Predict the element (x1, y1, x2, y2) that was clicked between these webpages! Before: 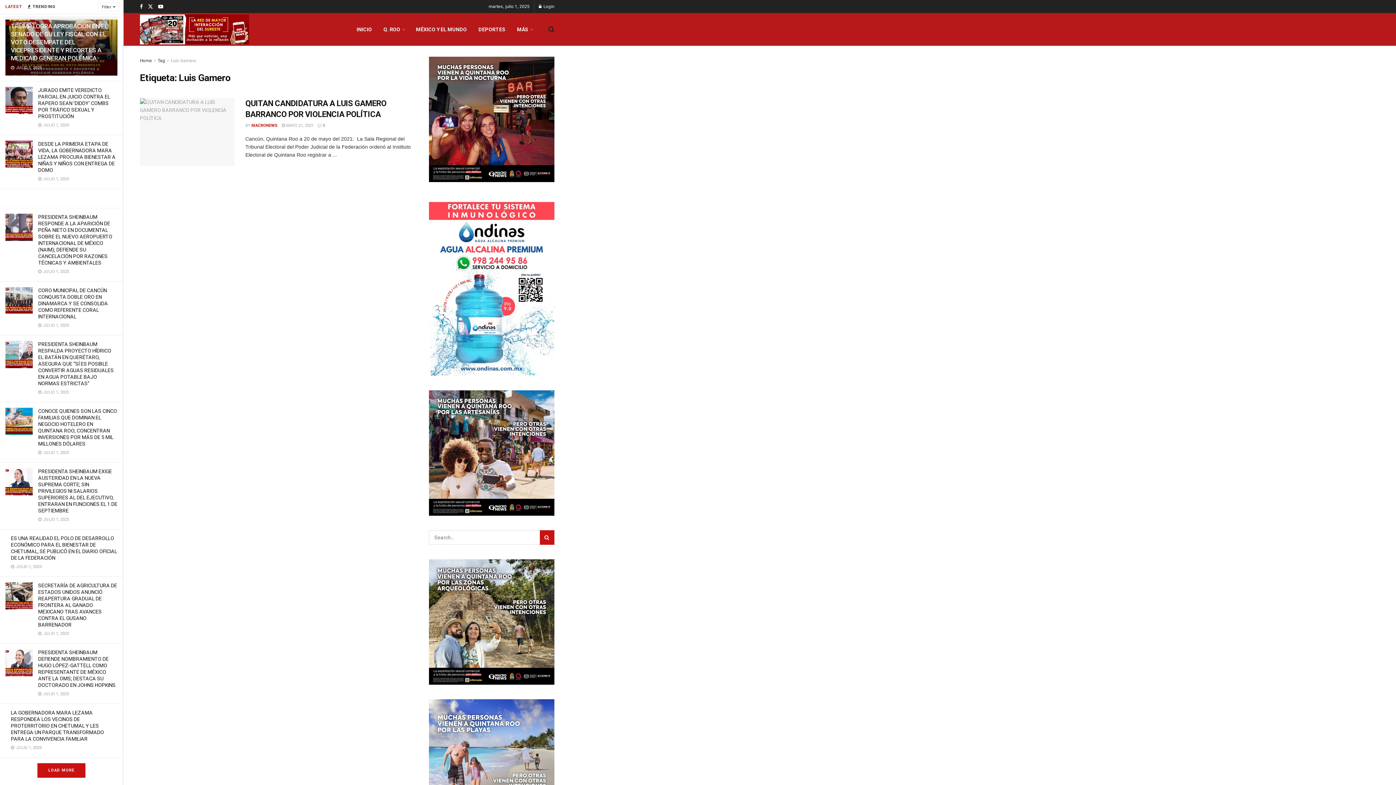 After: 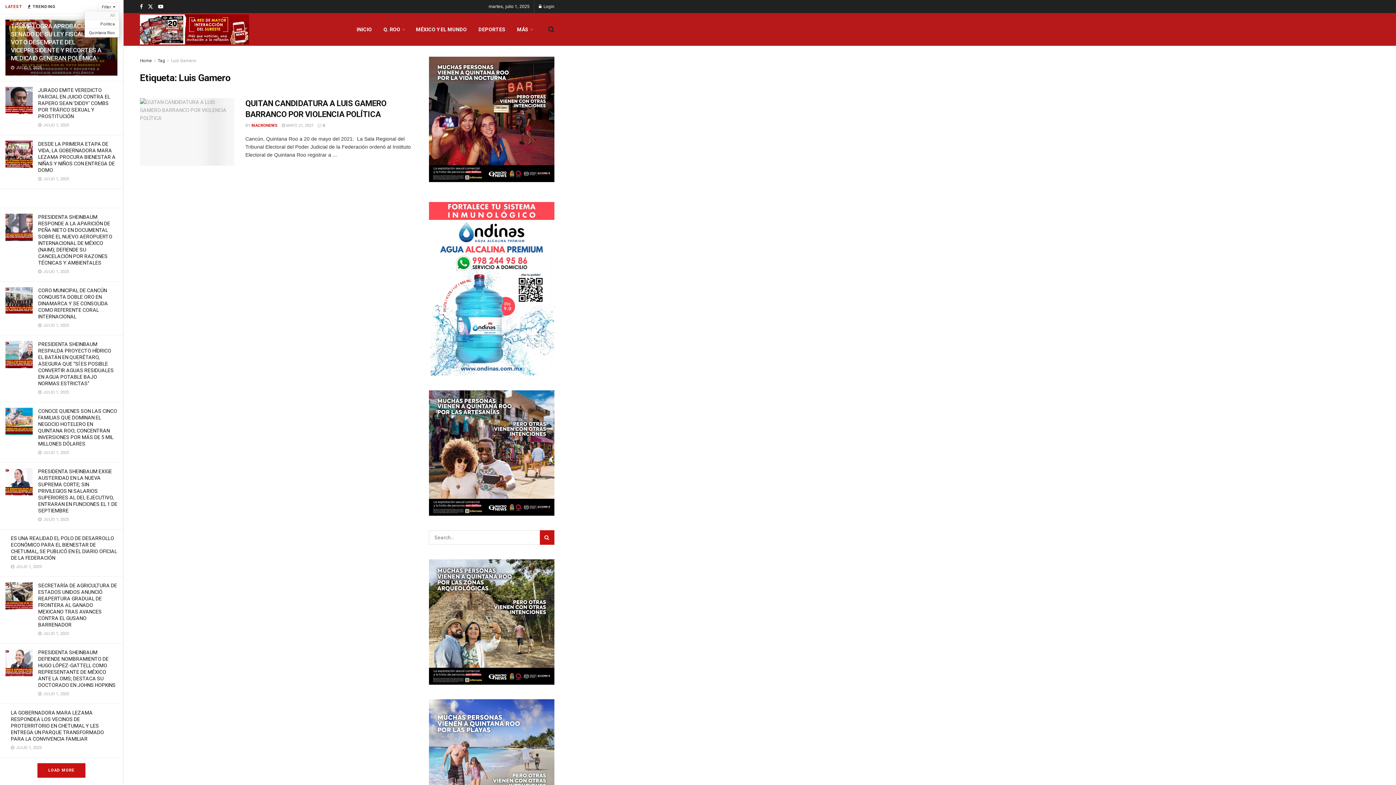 Action: label: Filter bbox: (97, 2, 119, 11)